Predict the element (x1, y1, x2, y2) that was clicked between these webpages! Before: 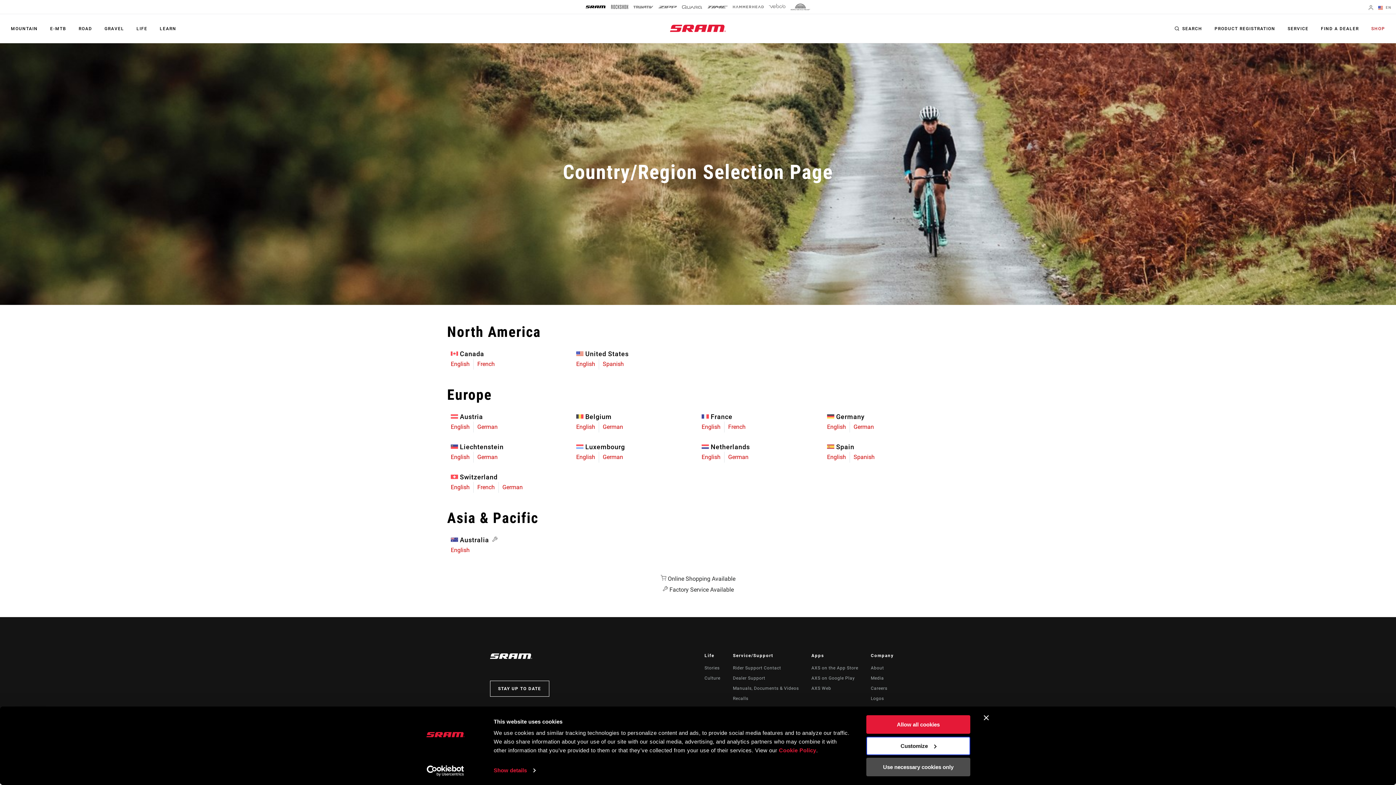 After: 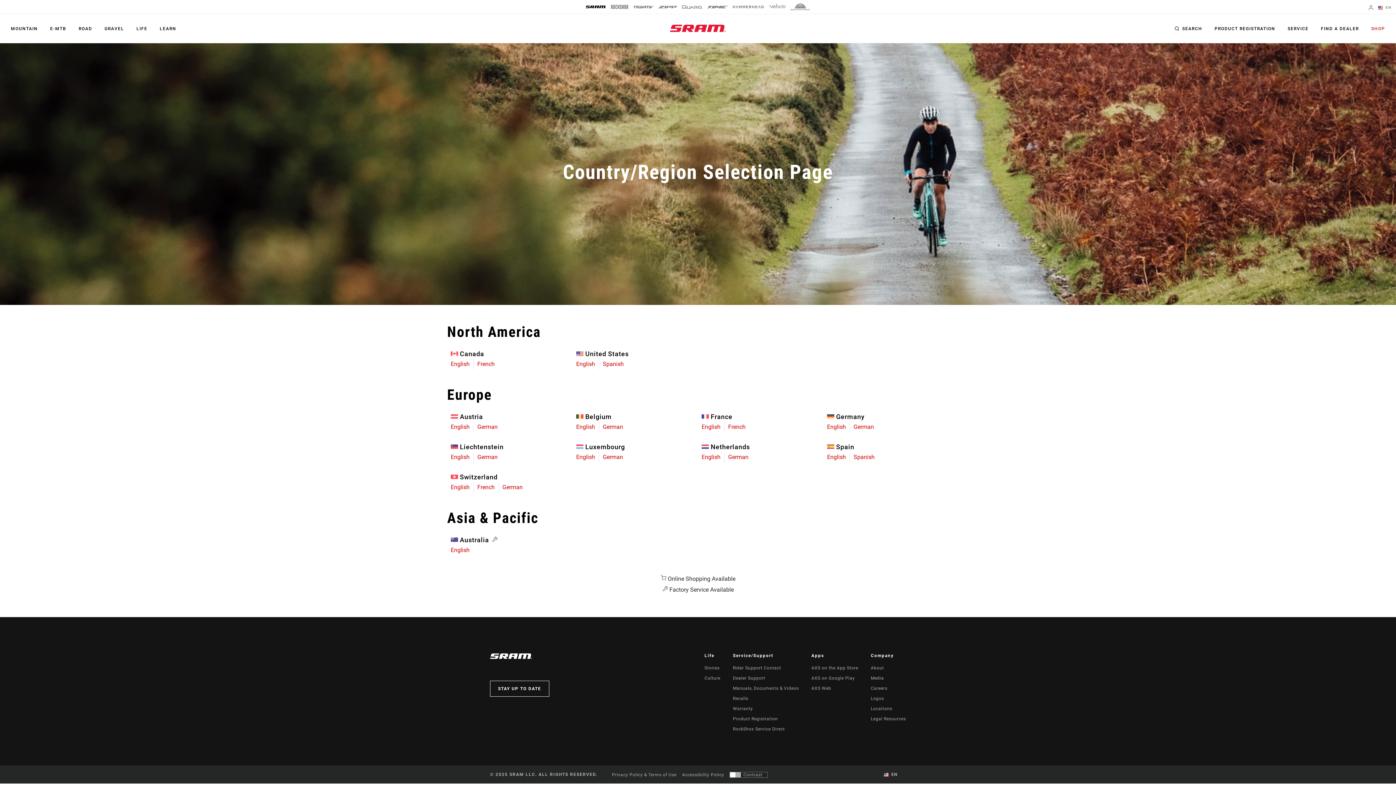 Action: label: Close banner bbox: (984, 715, 989, 720)